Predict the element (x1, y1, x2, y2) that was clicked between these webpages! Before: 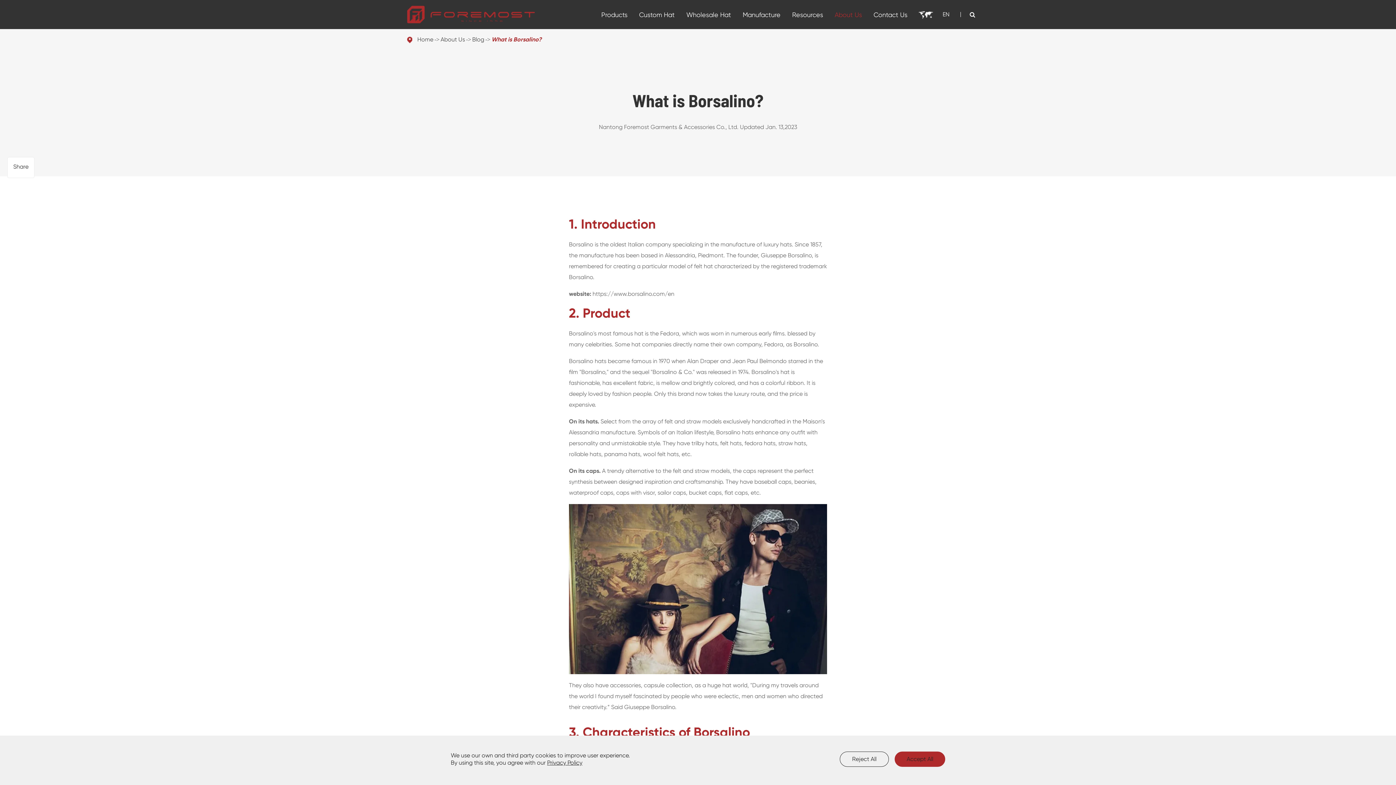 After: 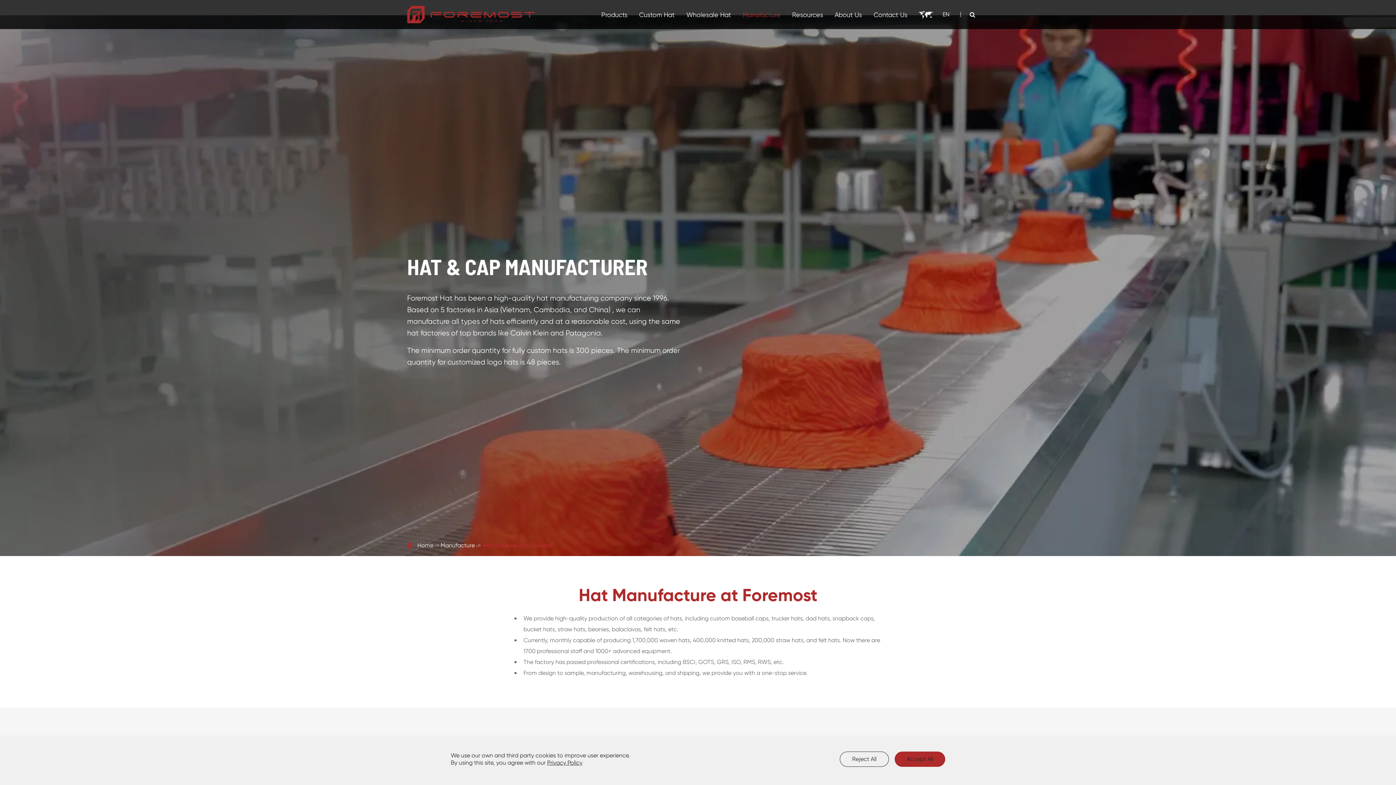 Action: bbox: (742, 0, 780, 29) label: Manufacture